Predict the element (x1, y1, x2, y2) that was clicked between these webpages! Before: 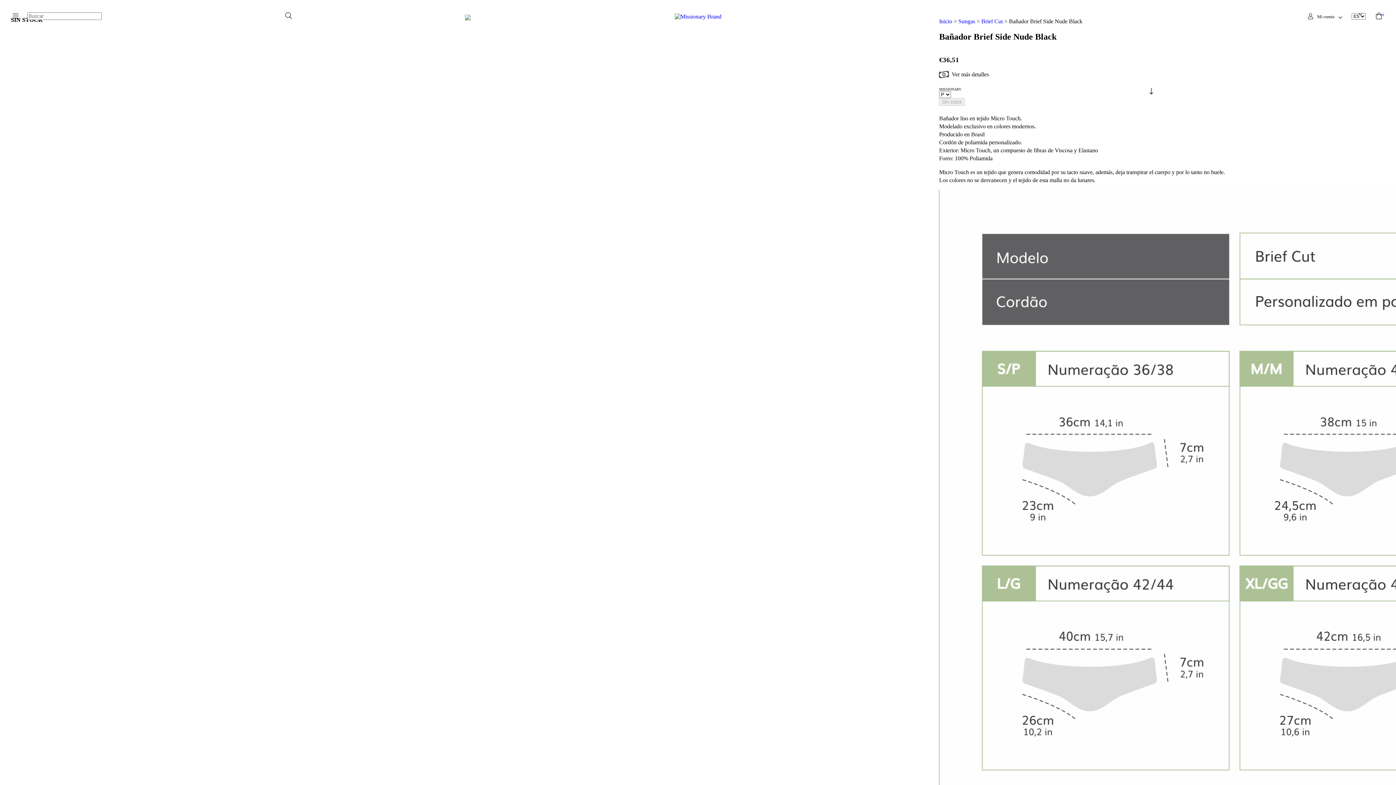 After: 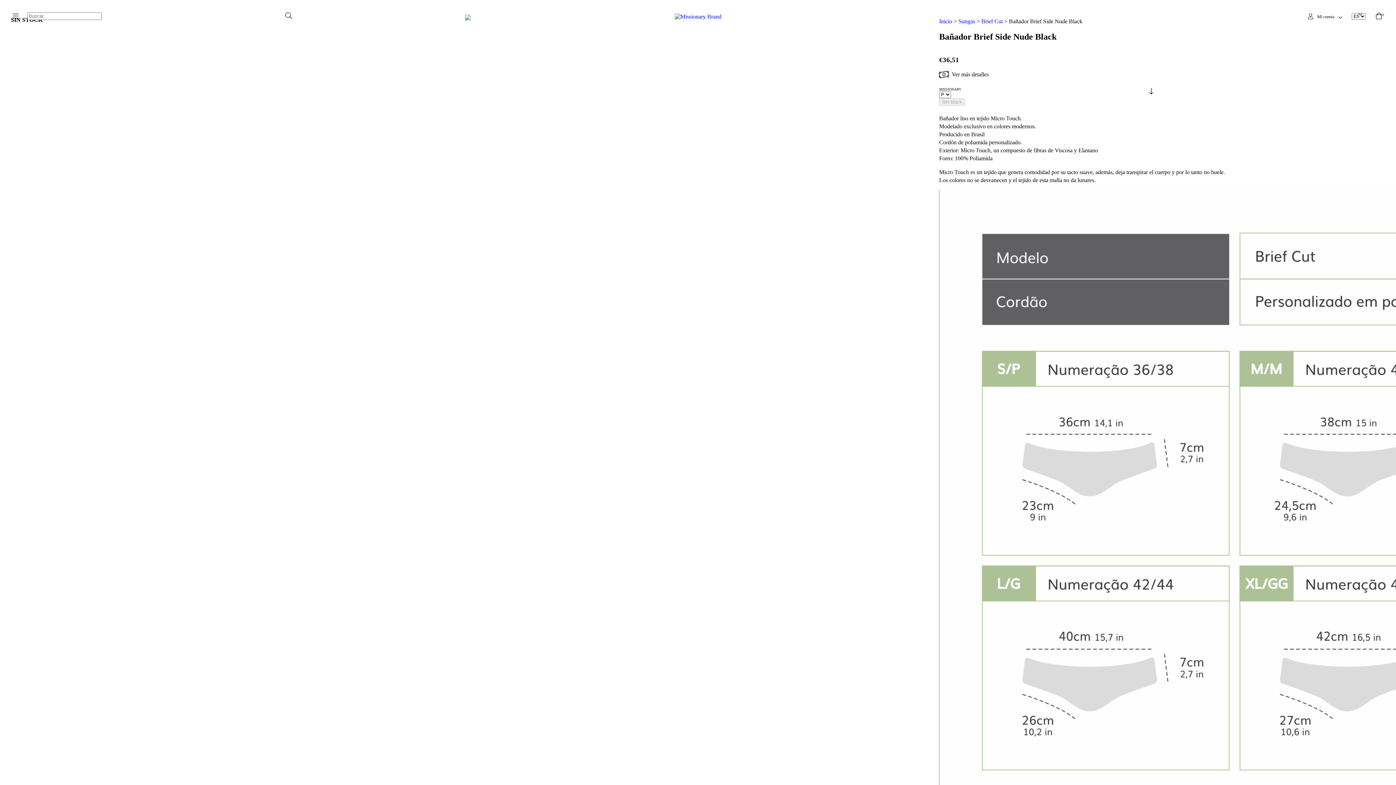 Action: label: 0 bbox: (1375, 7, 1383, 25)